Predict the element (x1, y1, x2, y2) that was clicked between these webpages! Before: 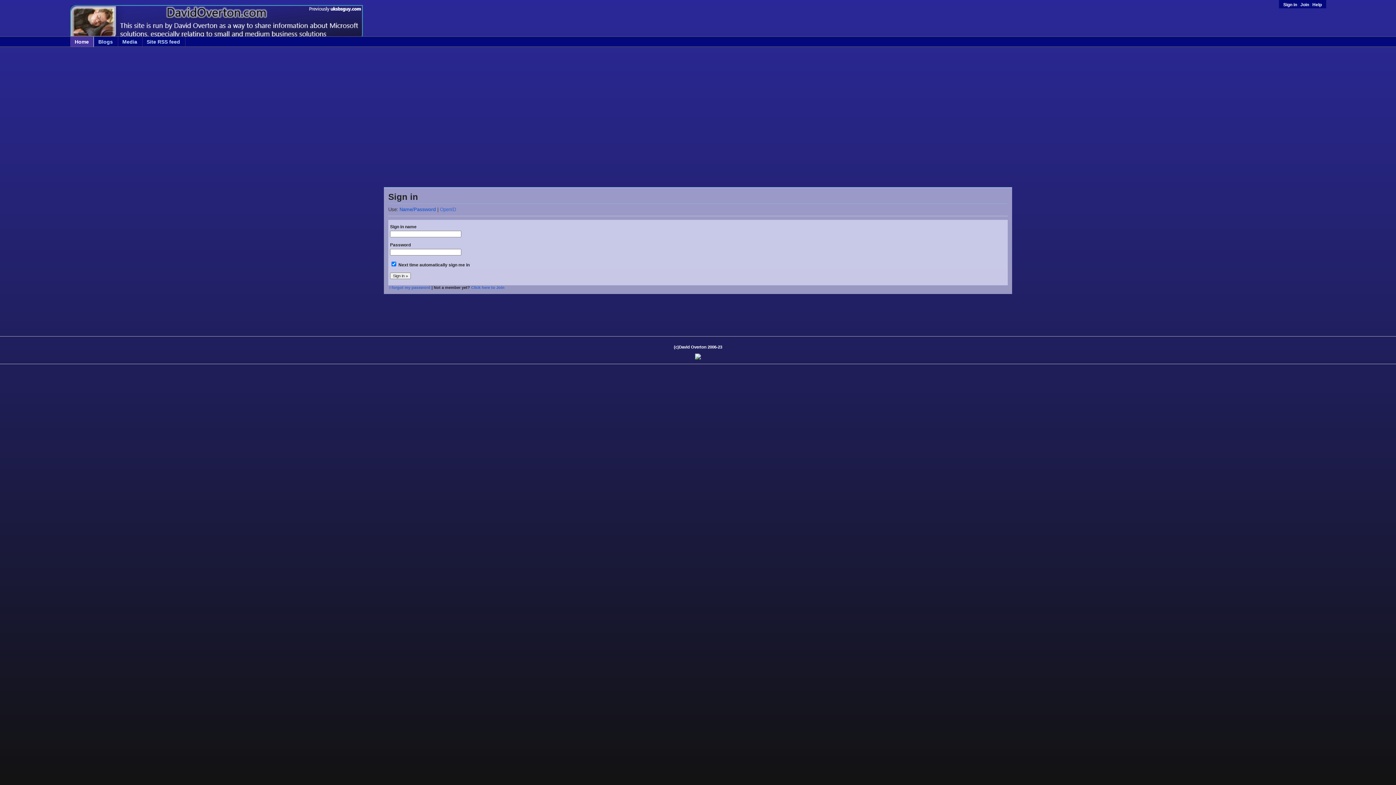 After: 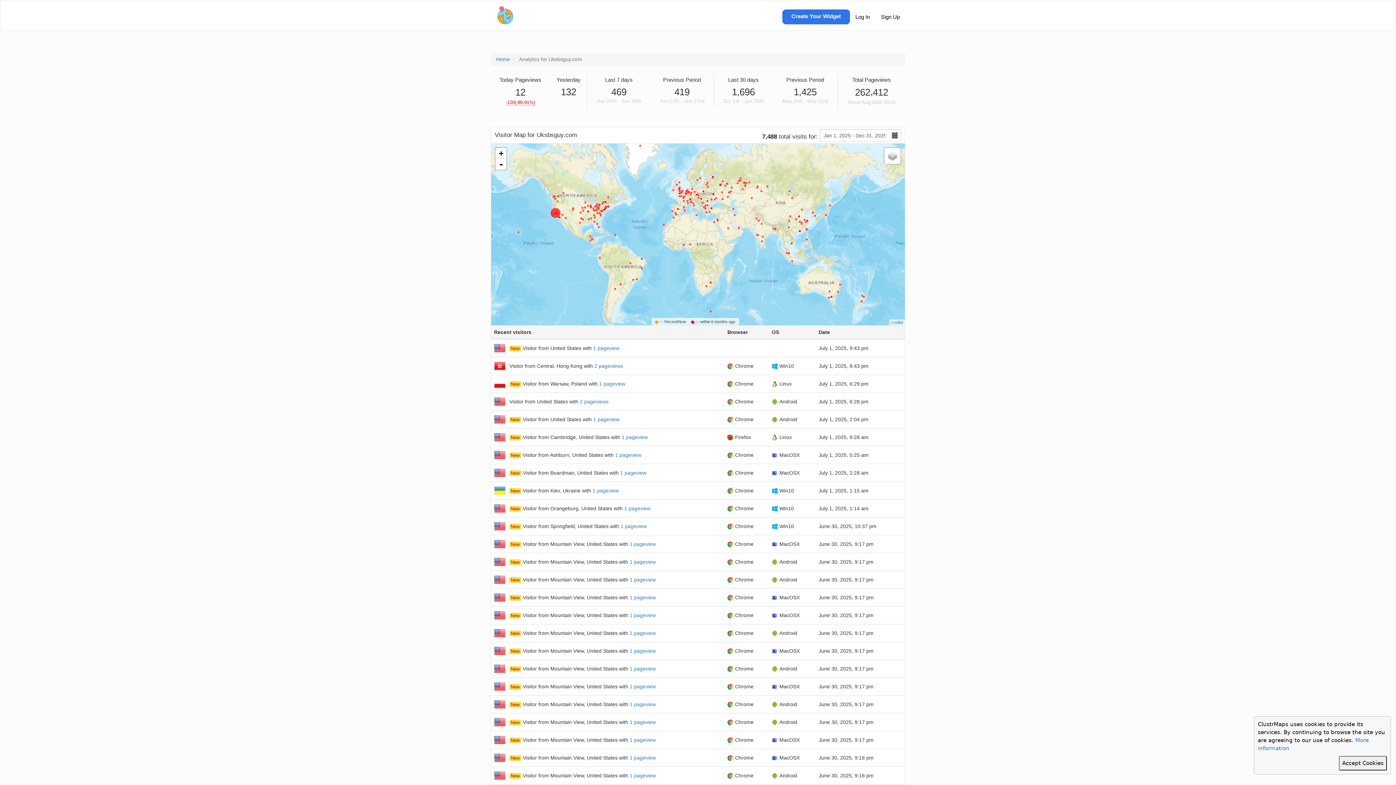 Action: bbox: (695, 355, 701, 360)